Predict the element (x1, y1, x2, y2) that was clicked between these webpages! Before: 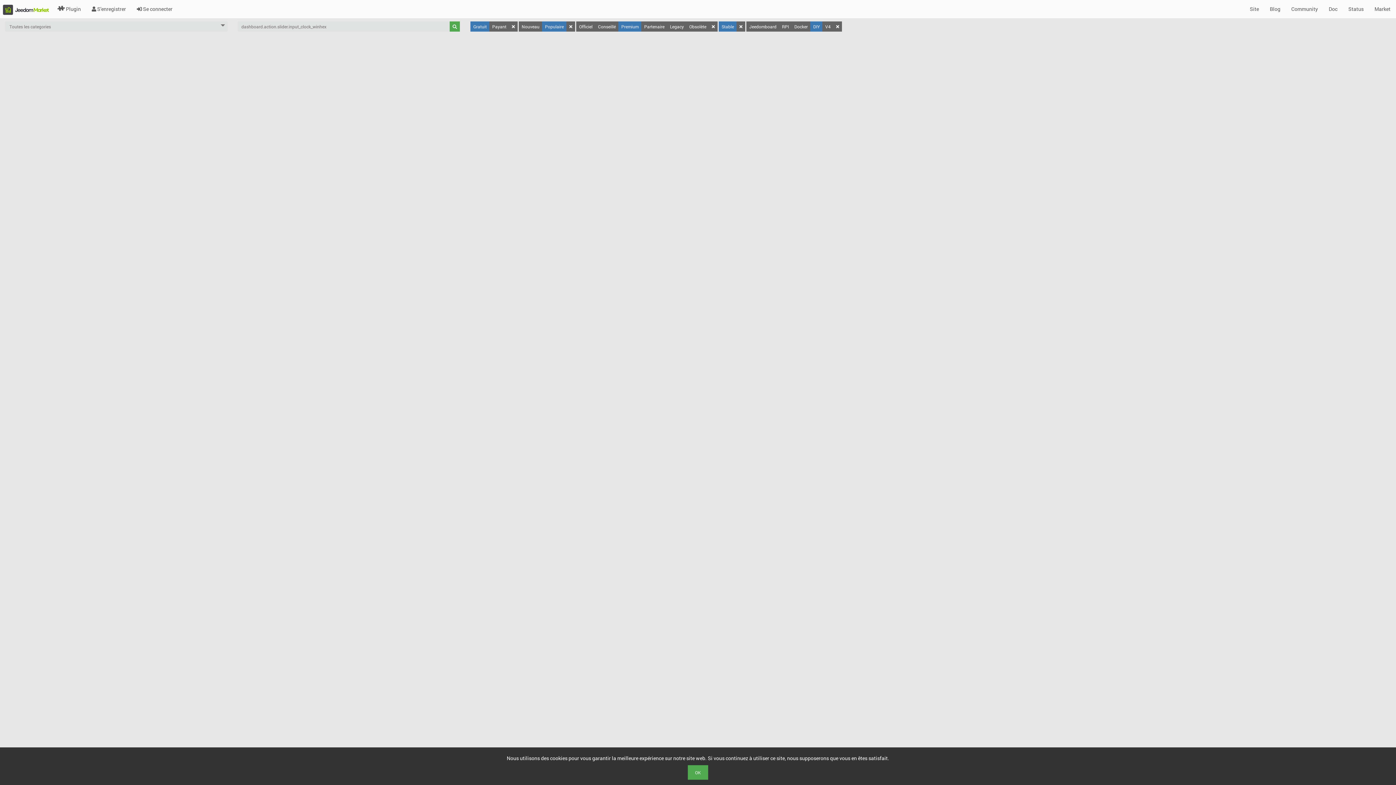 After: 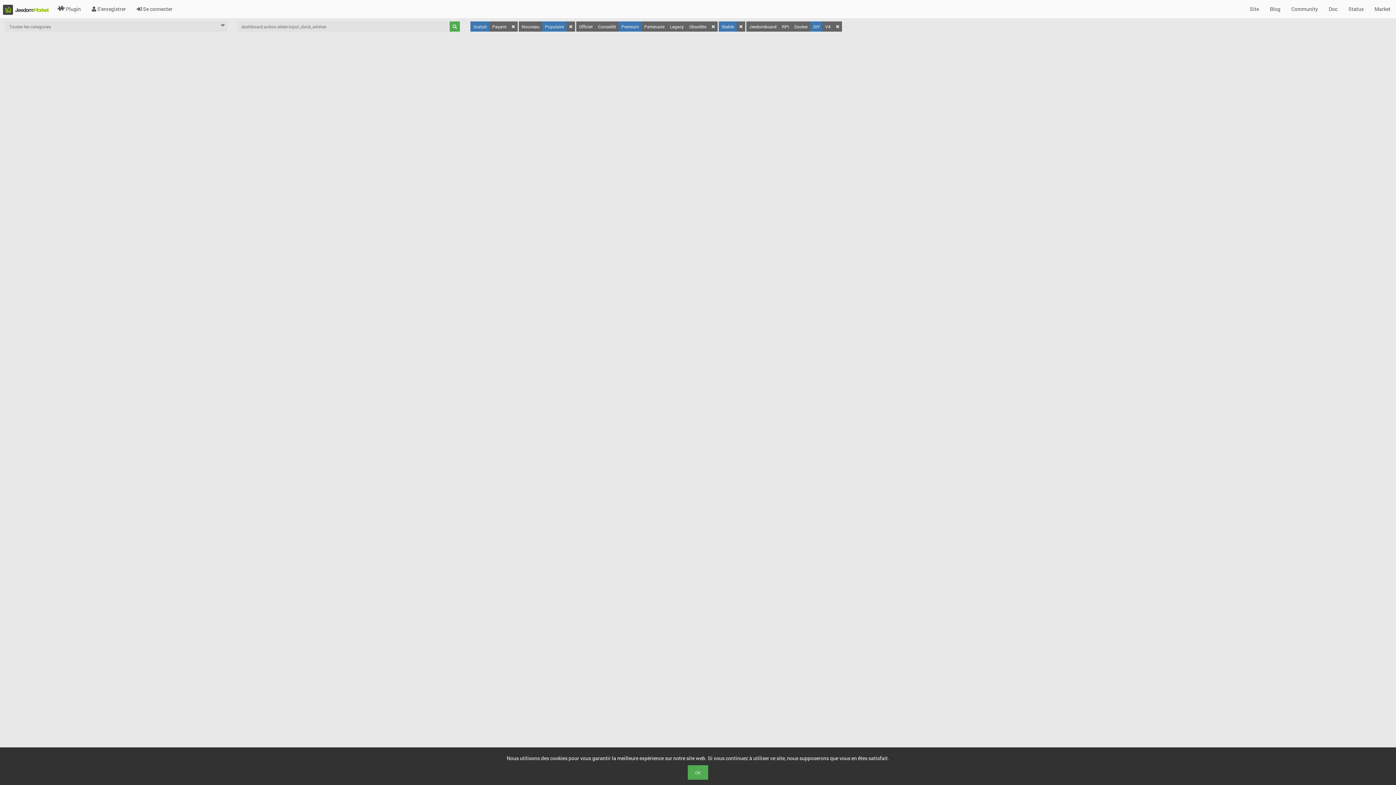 Action: label: Stable bbox: (718, 21, 737, 31)